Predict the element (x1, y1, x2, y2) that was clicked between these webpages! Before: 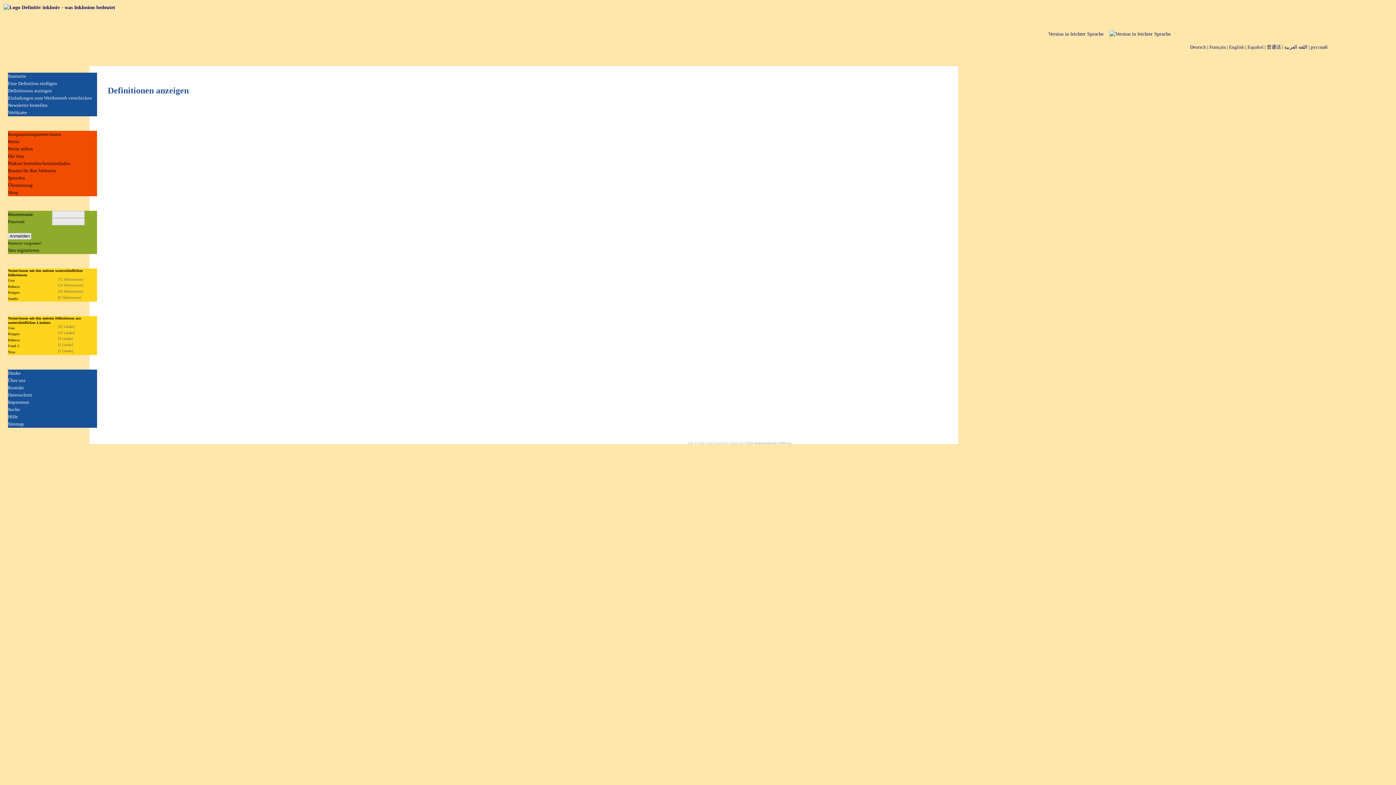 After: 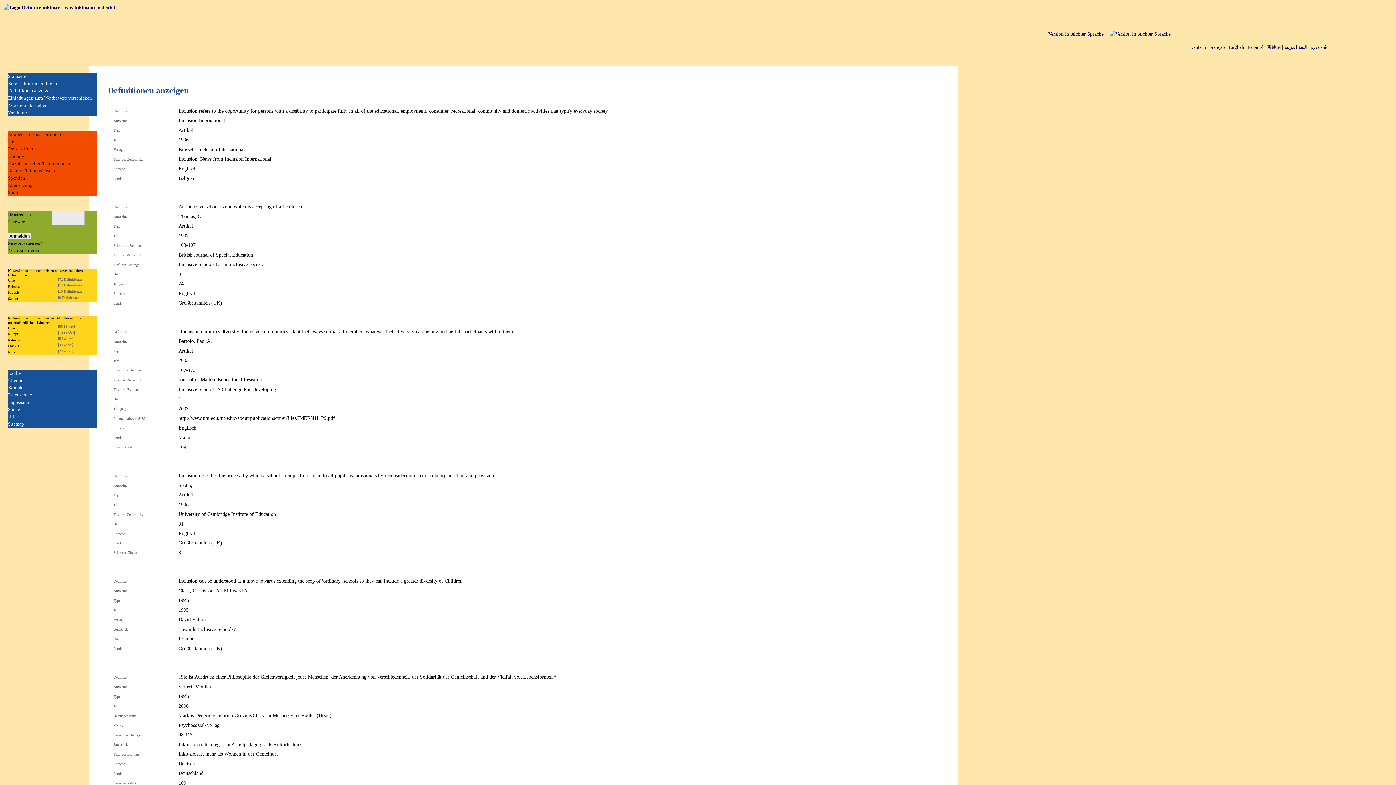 Action: bbox: (1190, 44, 1206, 49) label: Deutsch